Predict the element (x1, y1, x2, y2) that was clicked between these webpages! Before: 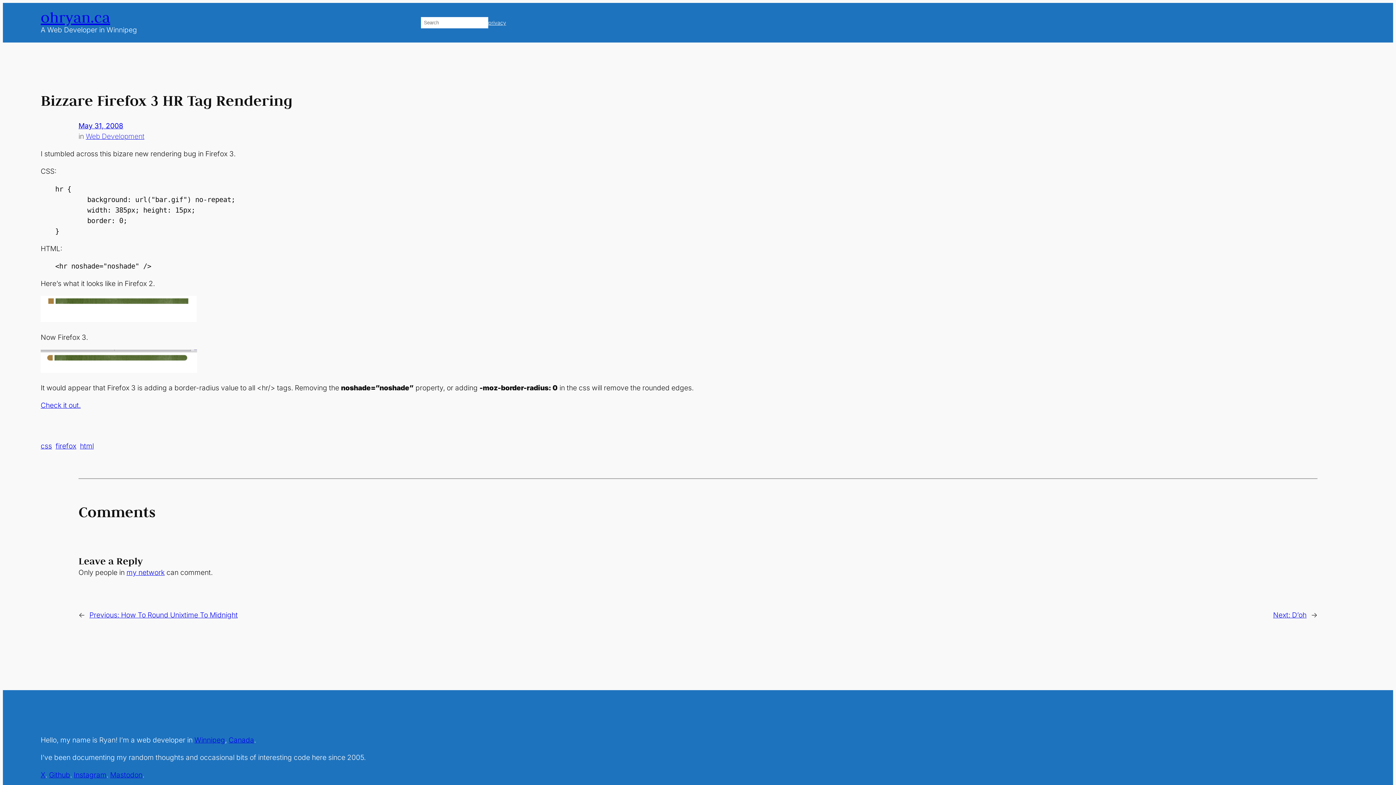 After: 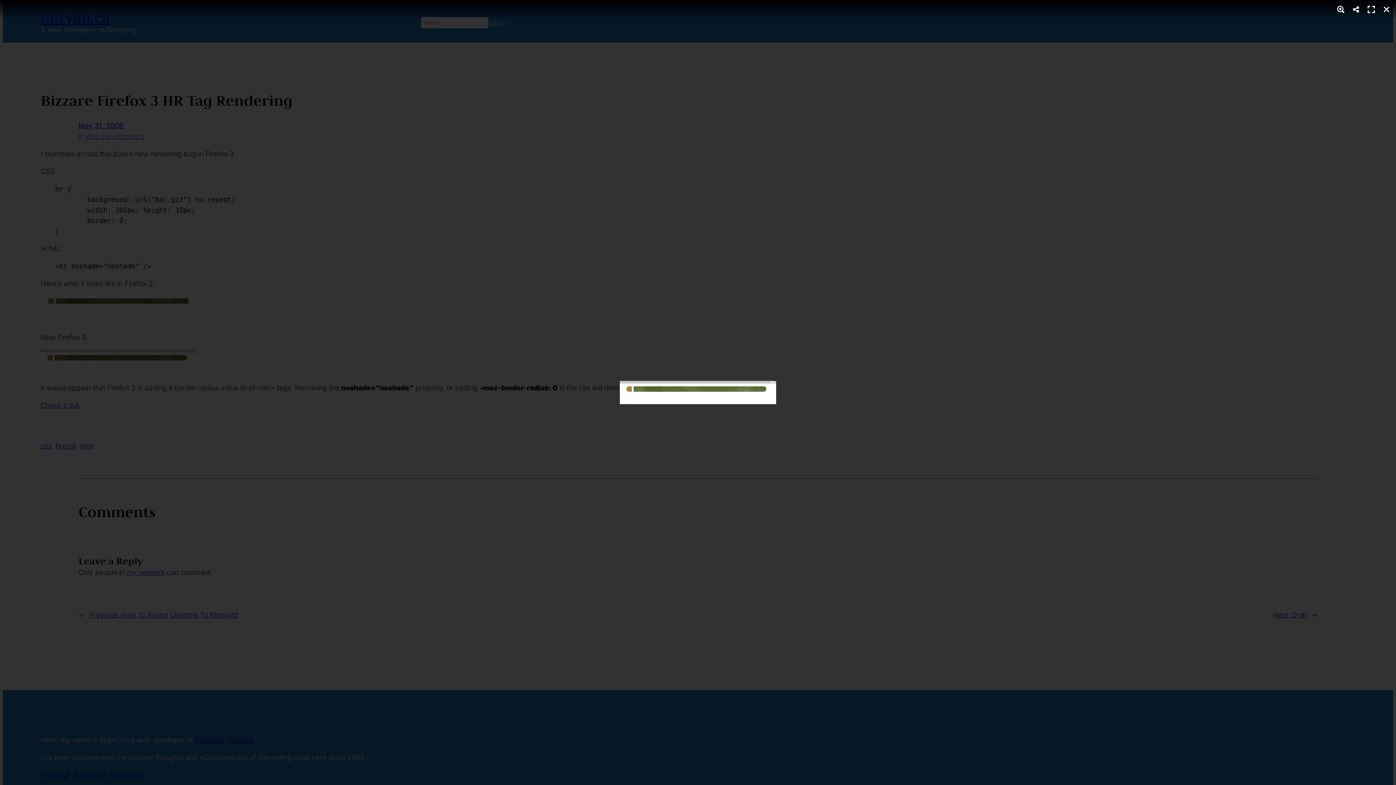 Action: bbox: (40, 366, 197, 374)